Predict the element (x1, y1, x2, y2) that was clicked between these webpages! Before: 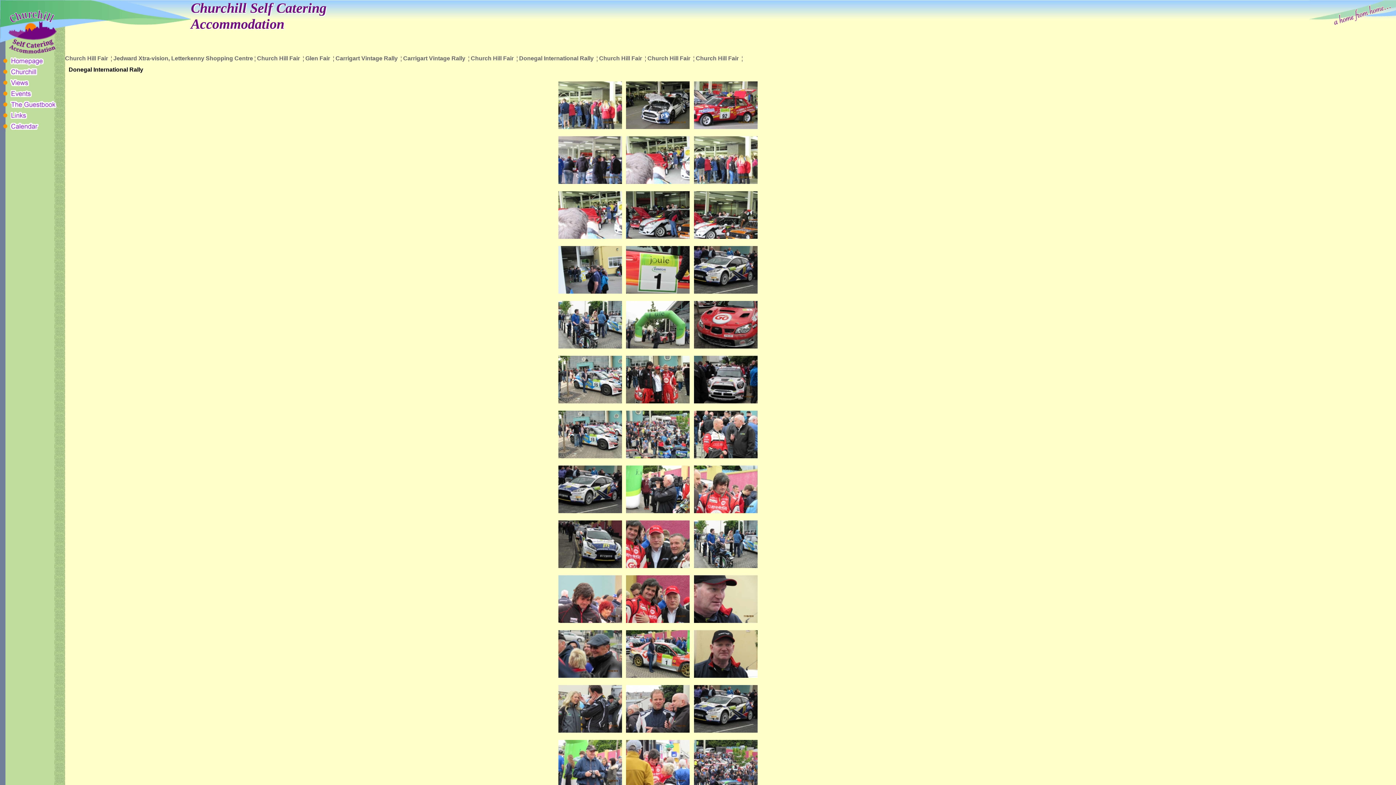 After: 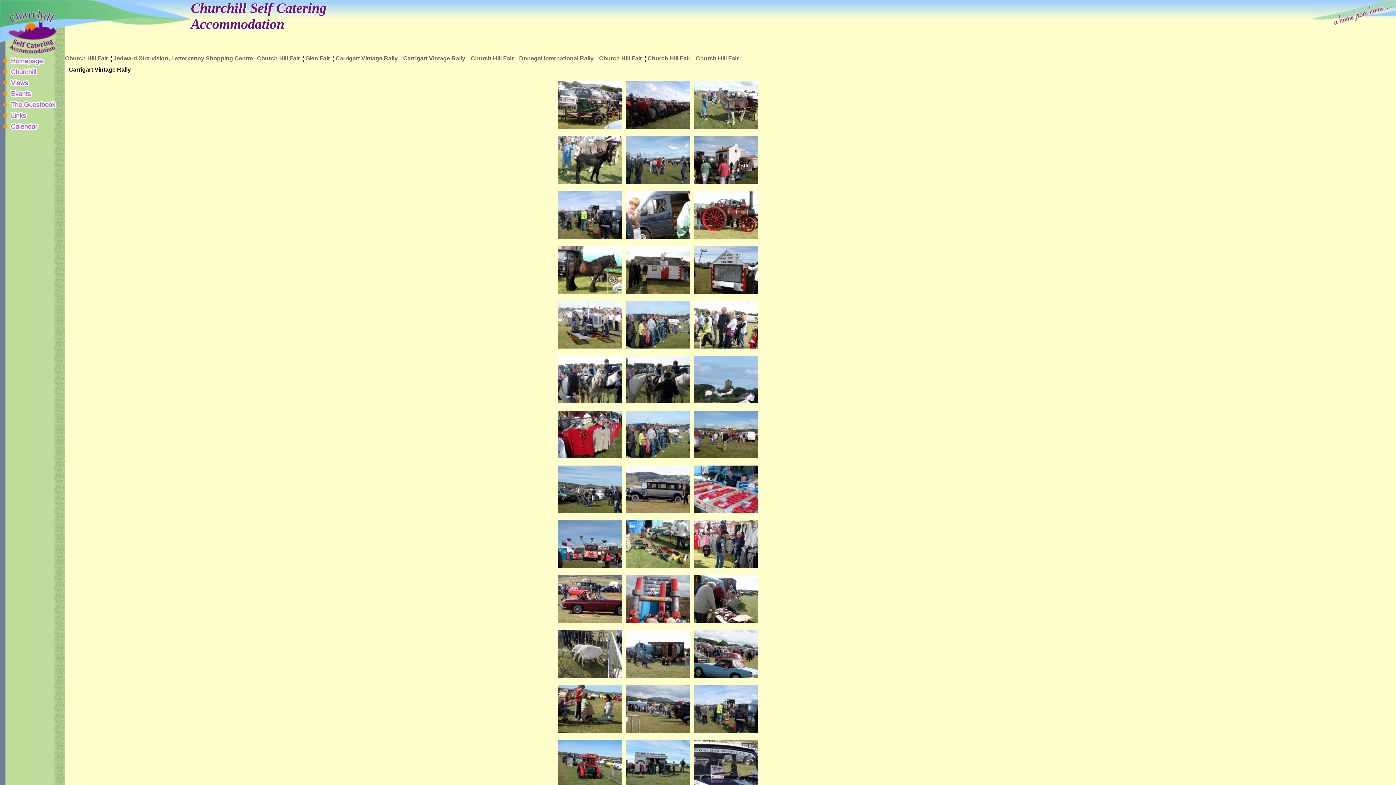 Action: bbox: (335, 55, 399, 61) label: Carrigart Vintage Rally 